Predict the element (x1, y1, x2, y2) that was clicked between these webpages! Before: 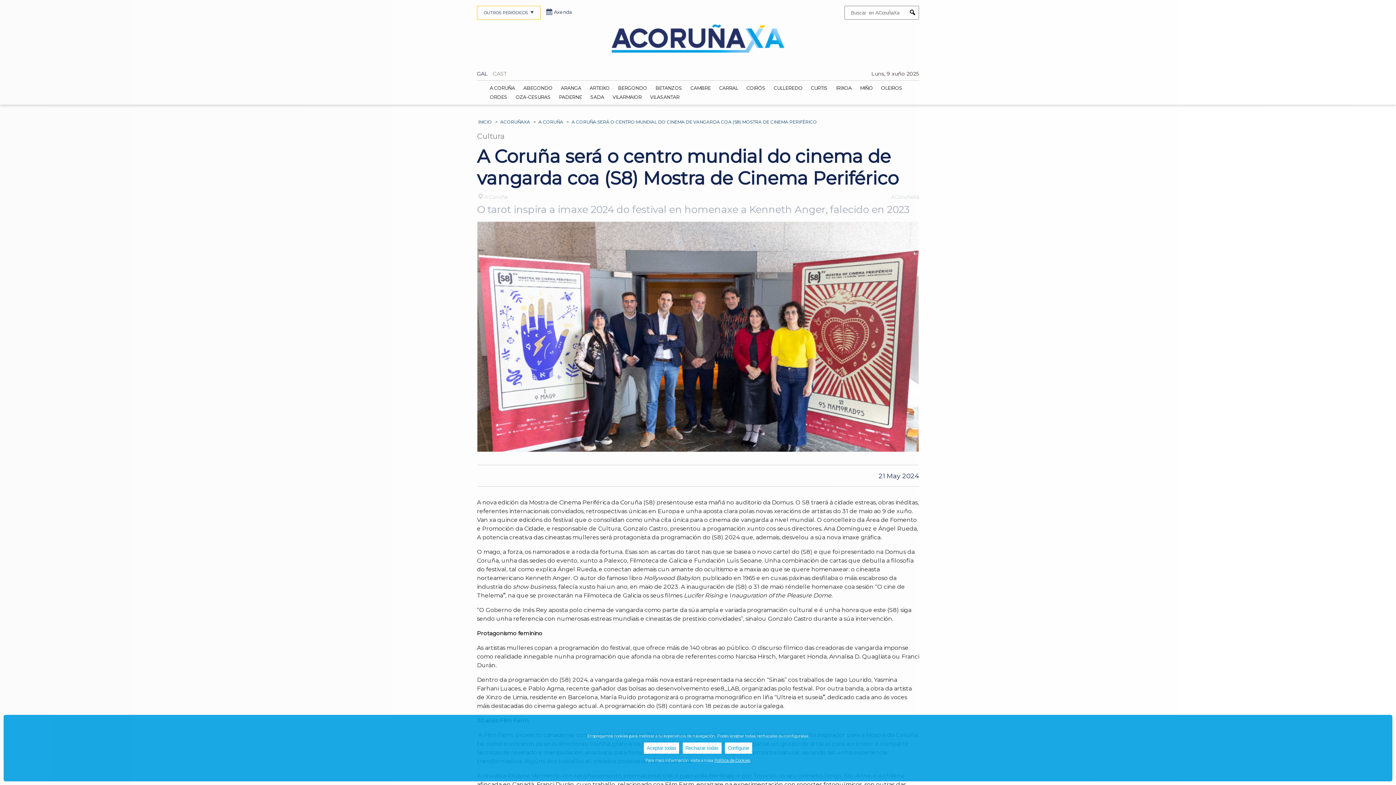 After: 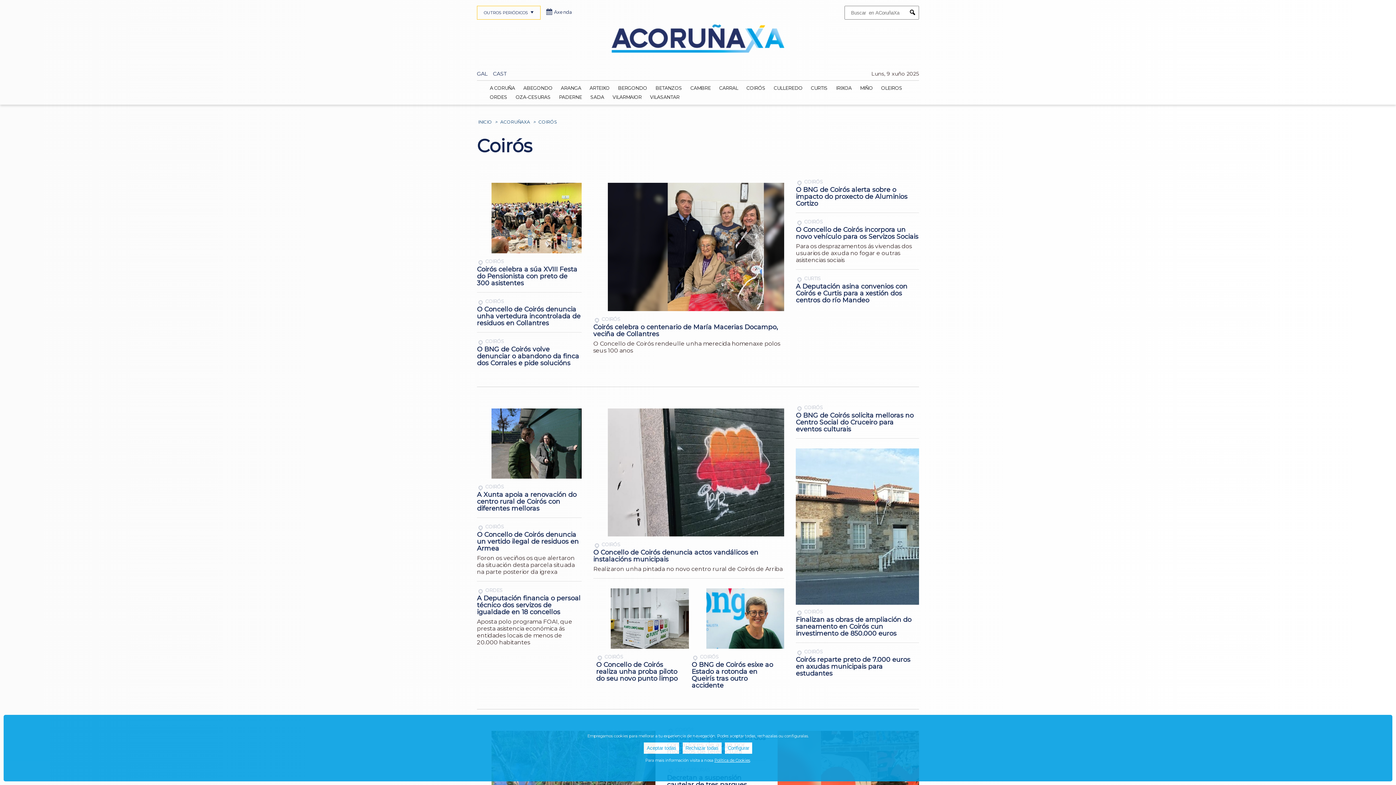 Action: bbox: (742, 83, 769, 92) label: COIRÓS